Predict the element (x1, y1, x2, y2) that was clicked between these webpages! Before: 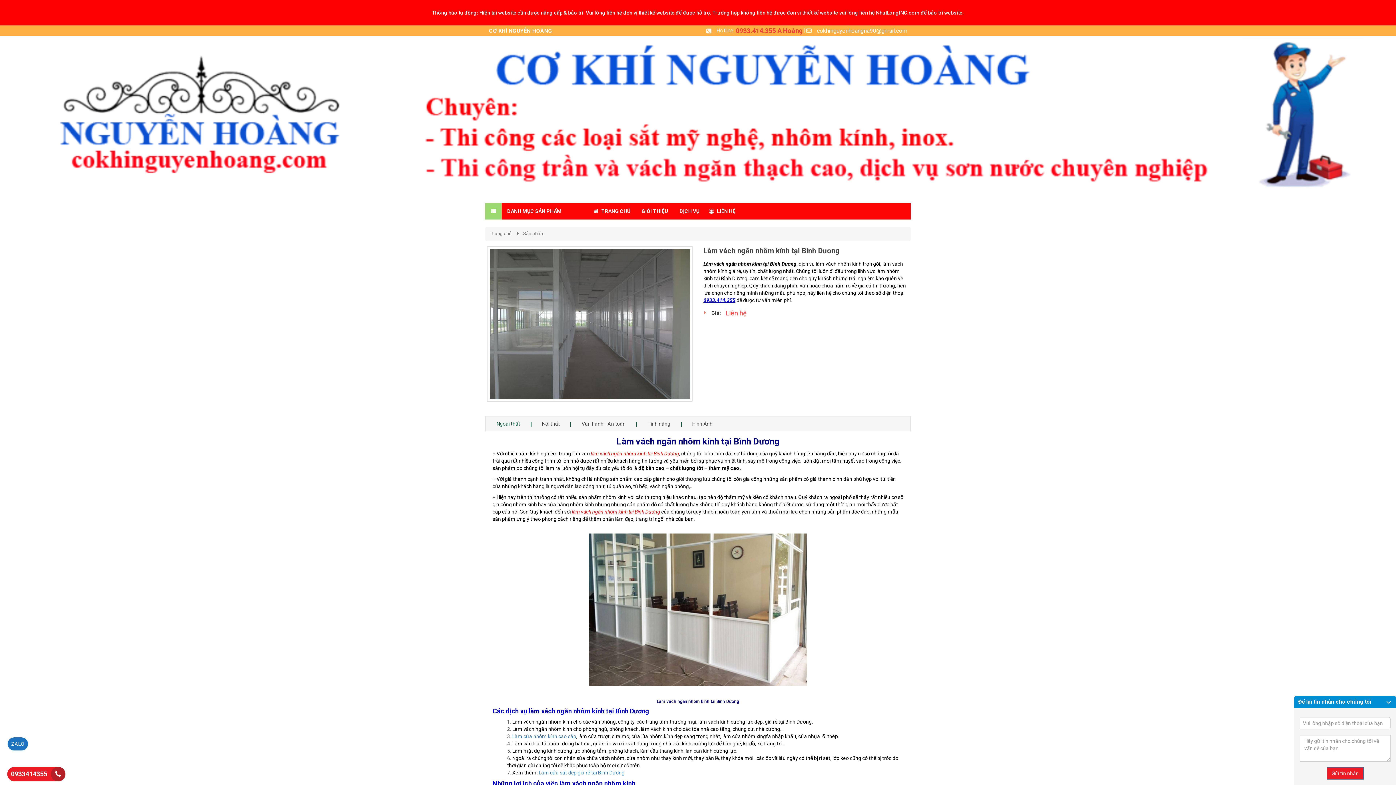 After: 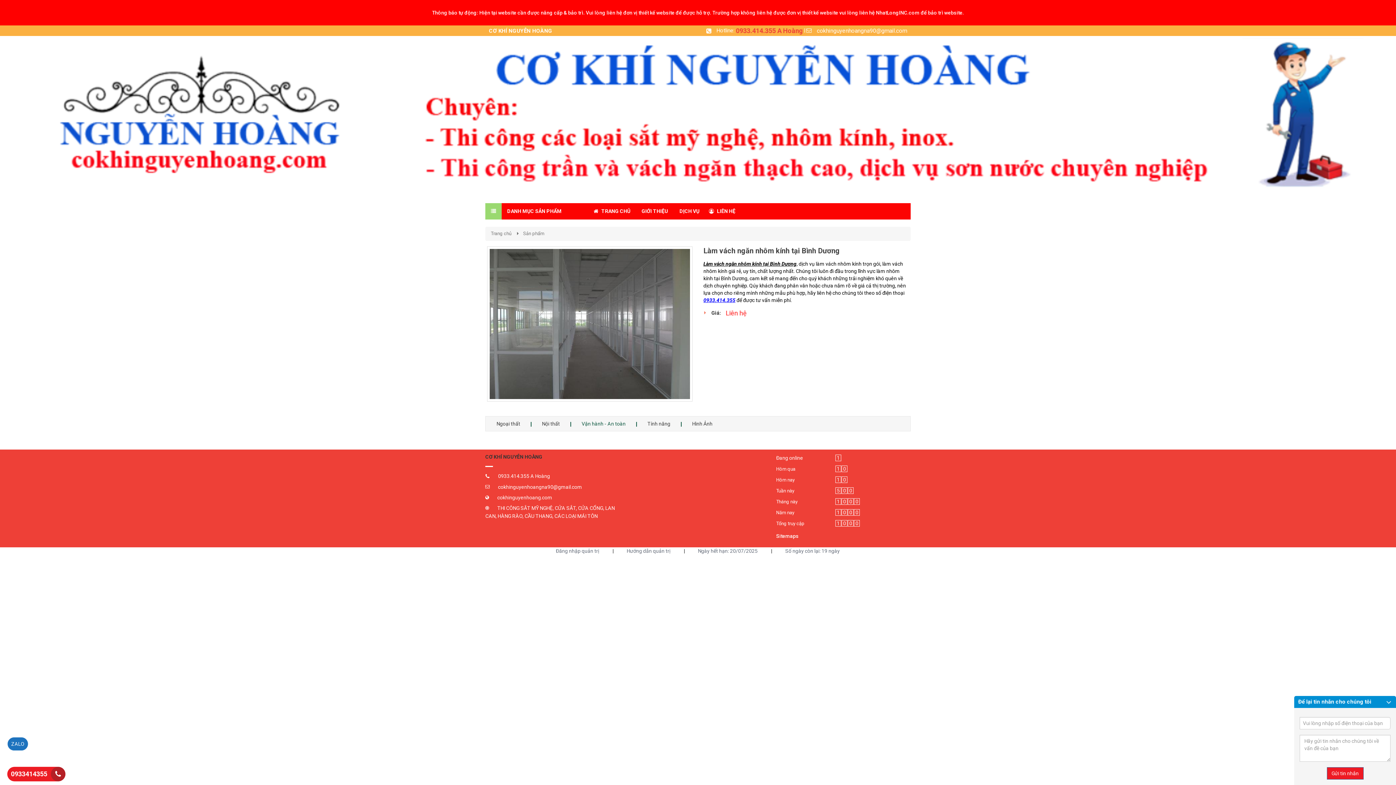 Action: bbox: (570, 416, 636, 431) label: Vận hành - An toàn